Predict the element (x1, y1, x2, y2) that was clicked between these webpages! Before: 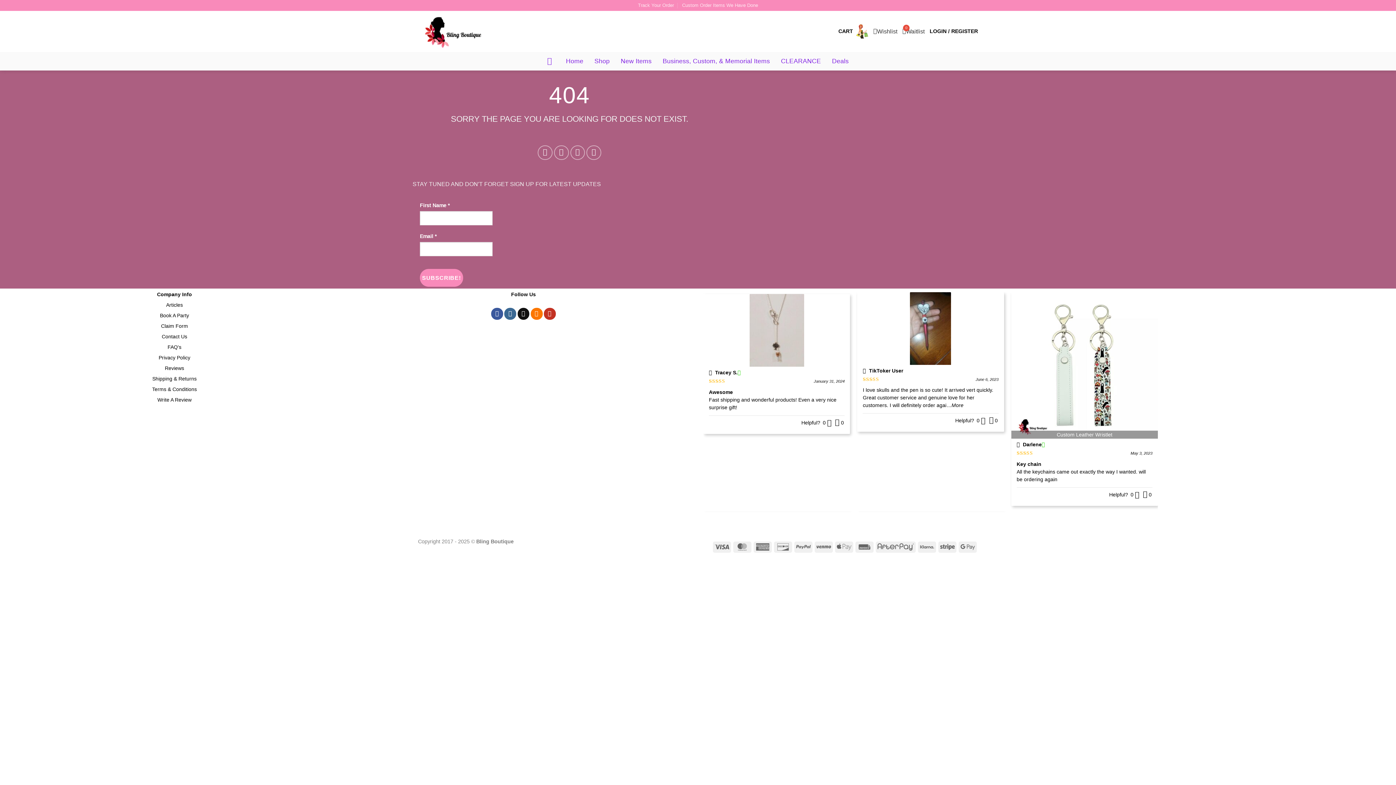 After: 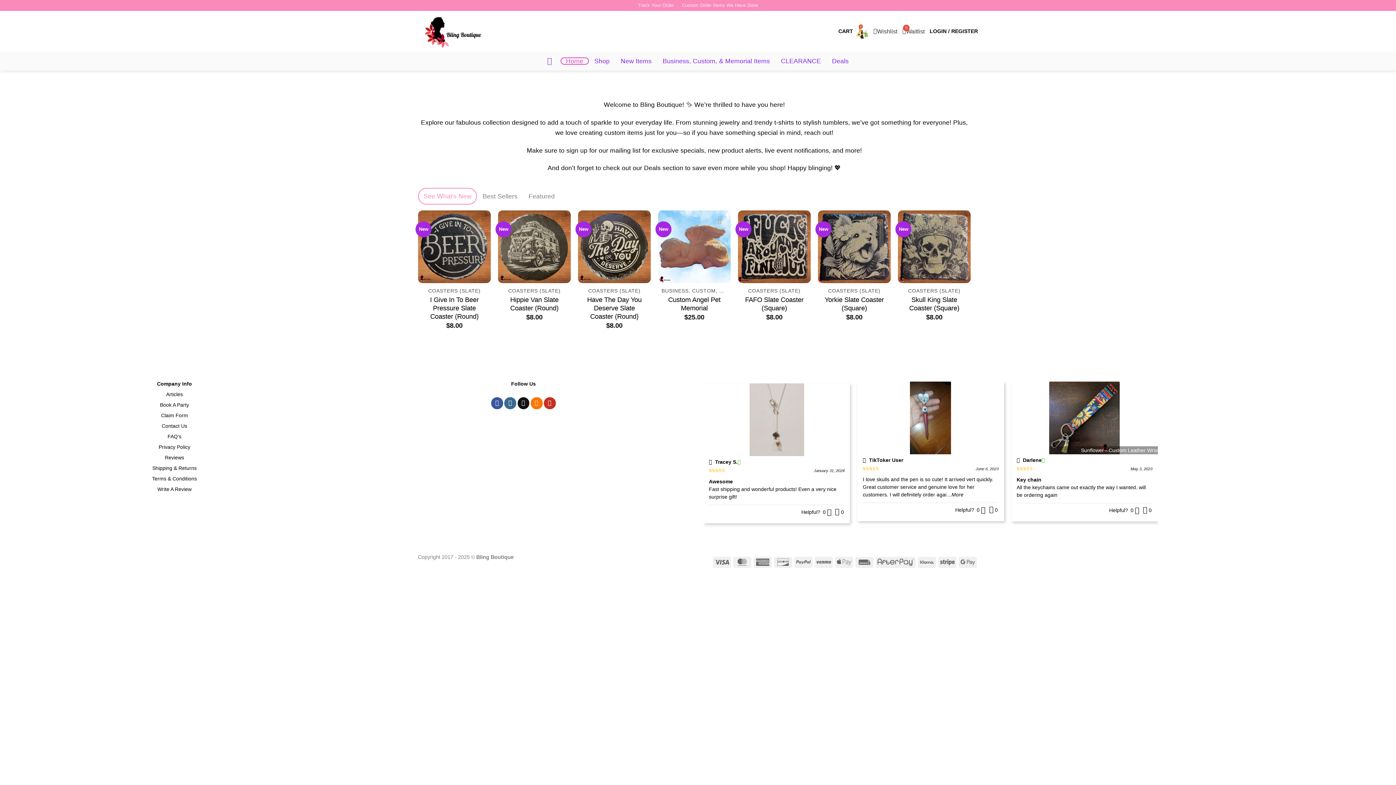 Action: bbox: (560, 57, 589, 64) label: Home